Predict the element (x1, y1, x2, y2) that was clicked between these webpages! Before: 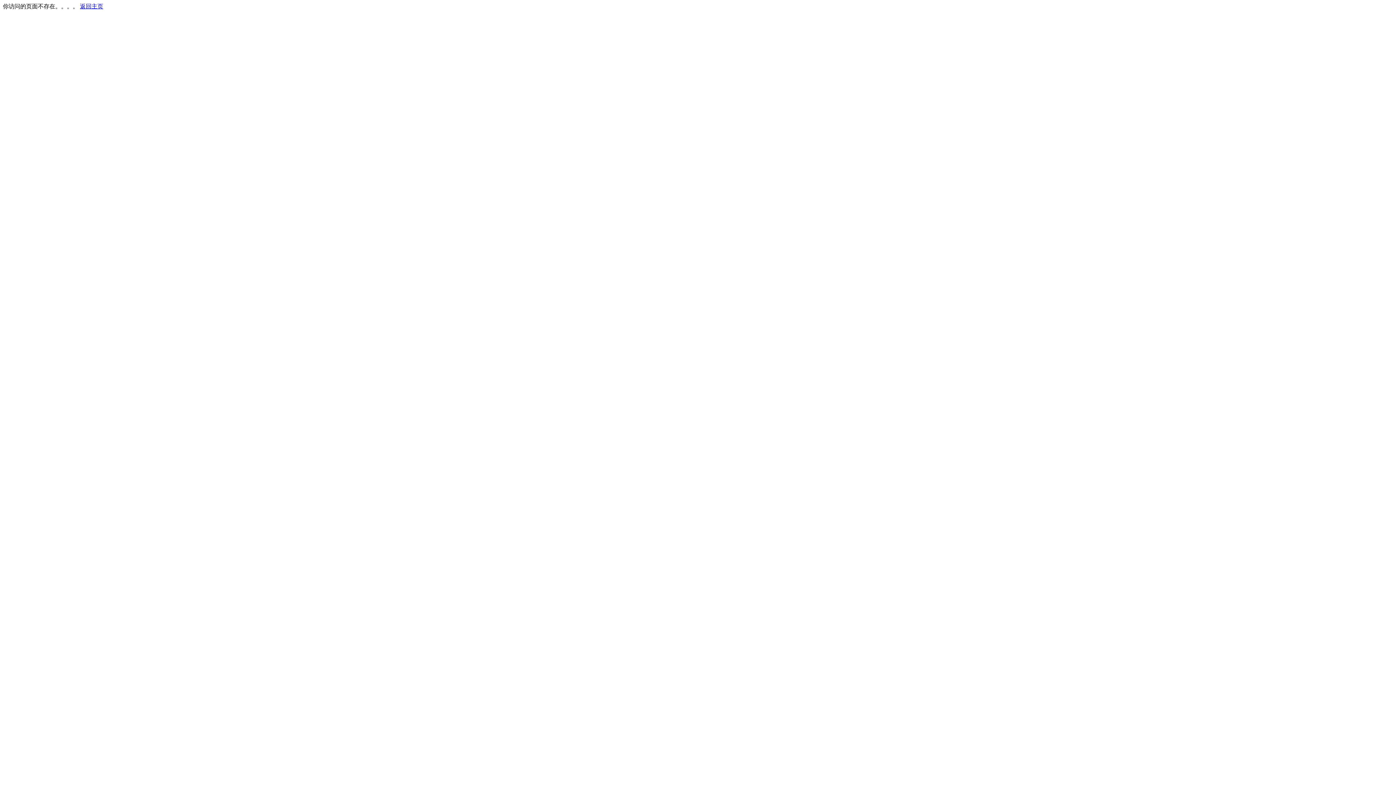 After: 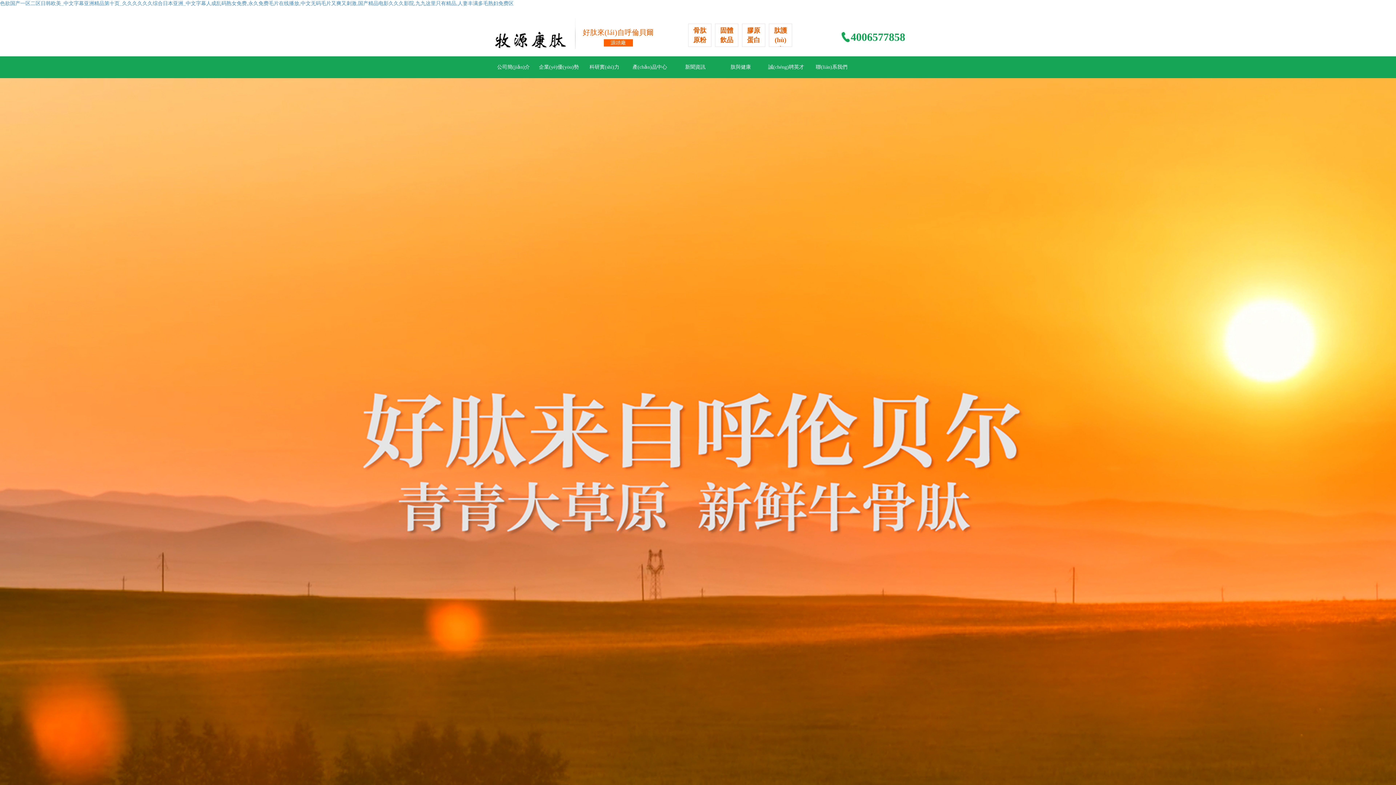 Action: bbox: (80, 3, 103, 9) label: 返回主页